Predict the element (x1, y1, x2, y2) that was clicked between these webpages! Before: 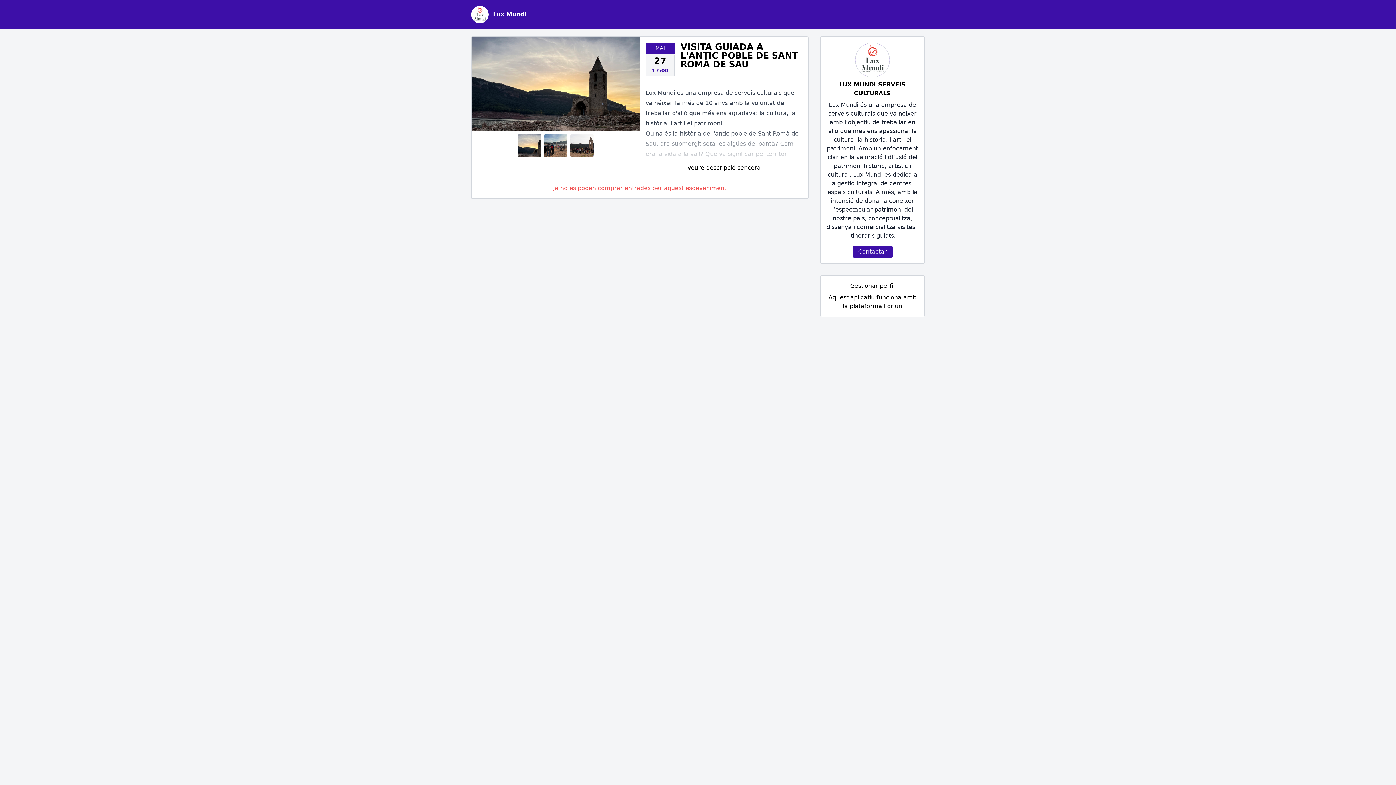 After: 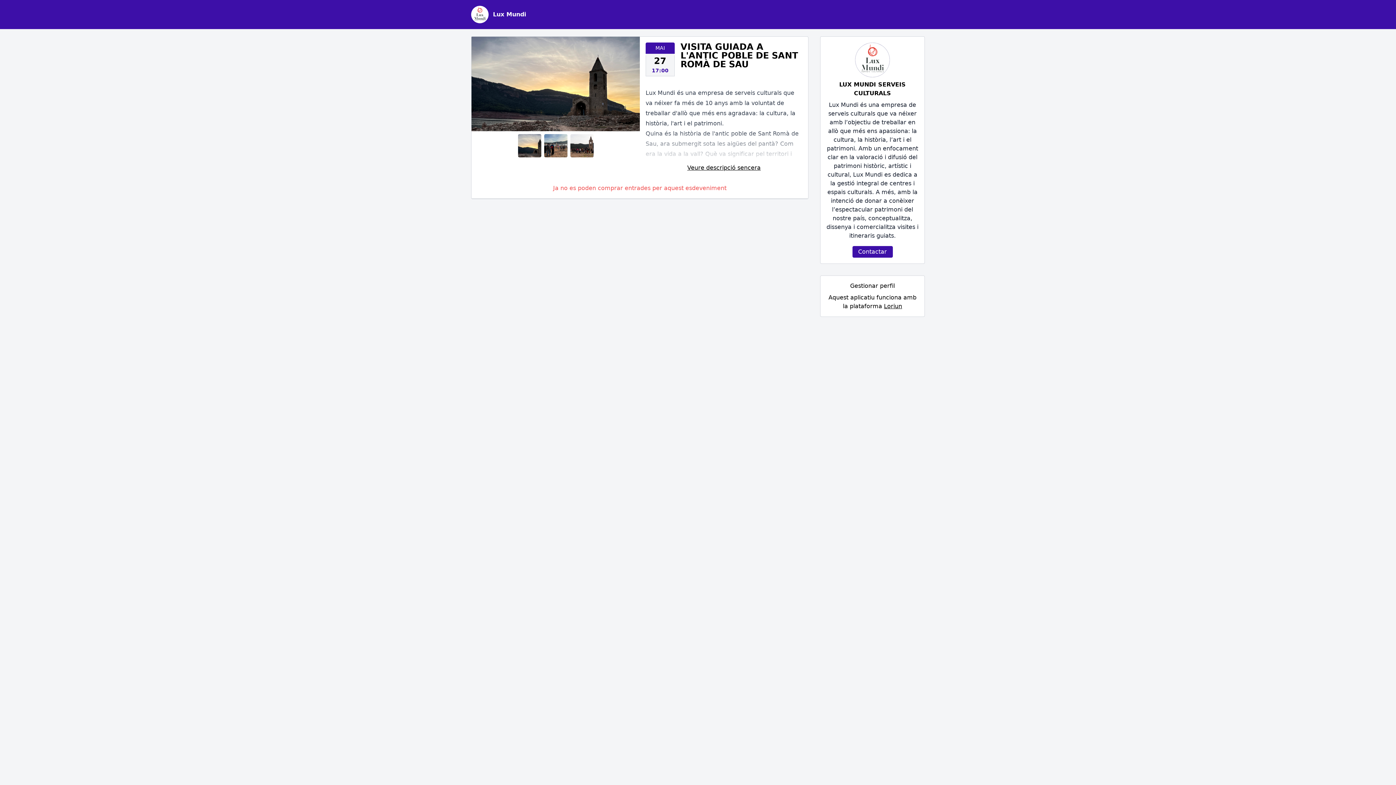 Action: label: Contactar bbox: (852, 246, 892, 257)